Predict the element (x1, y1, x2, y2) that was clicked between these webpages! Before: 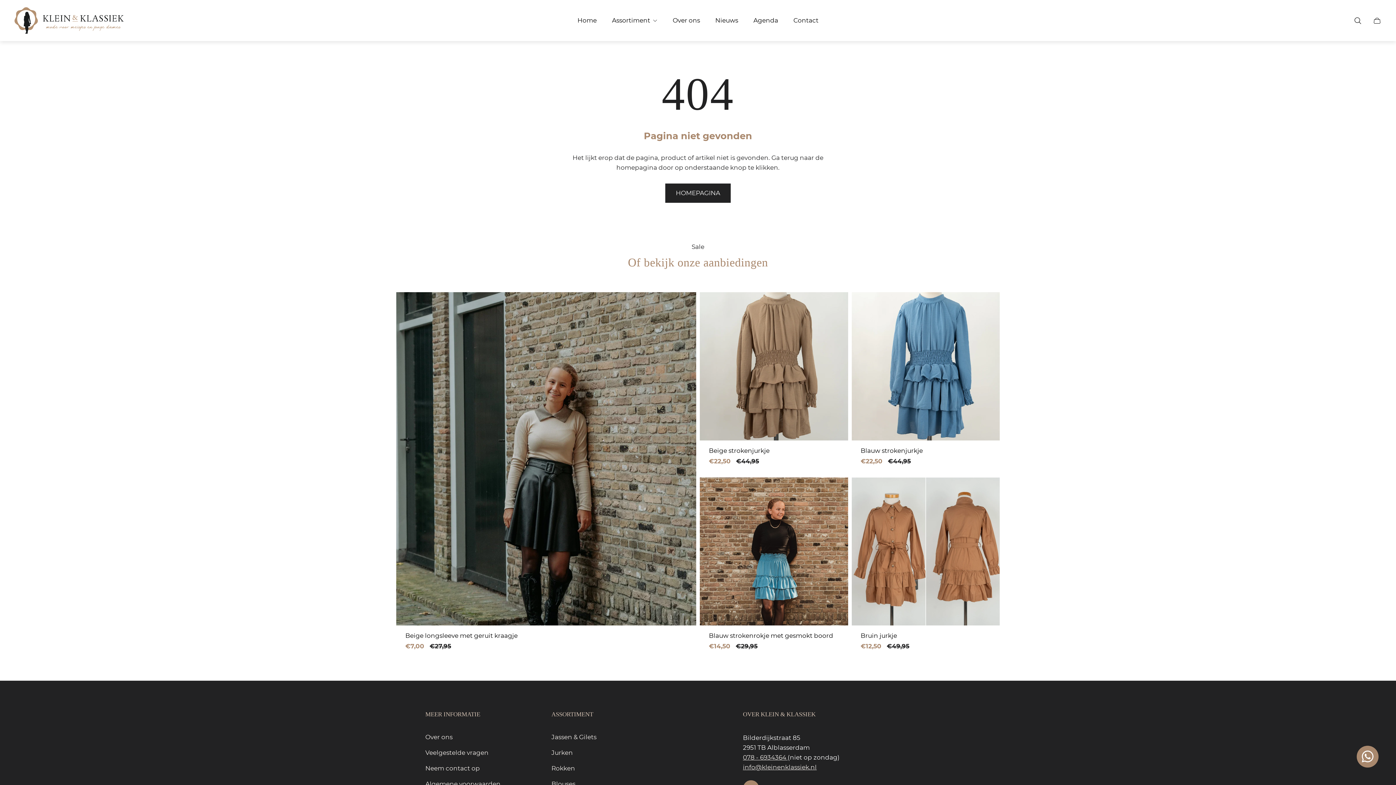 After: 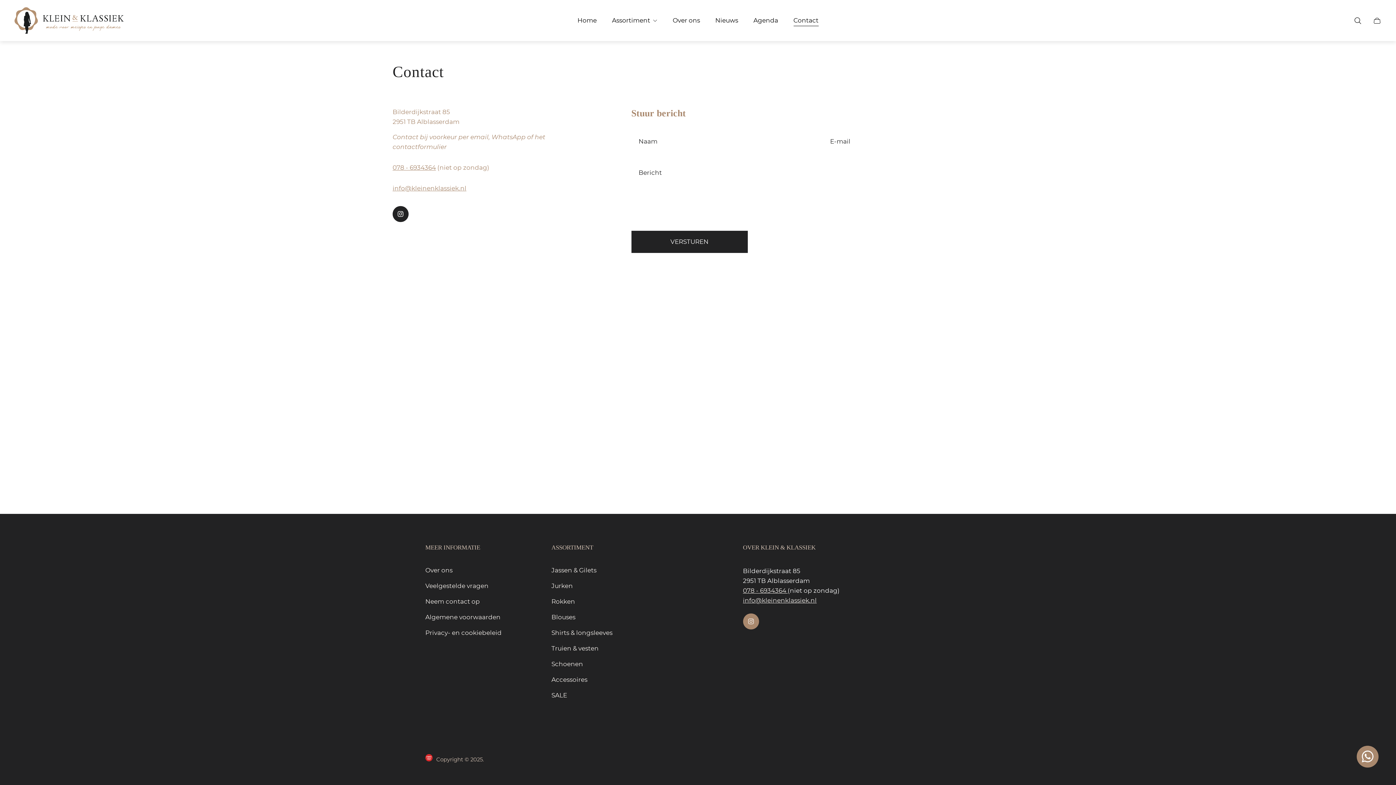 Action: label: Neem contact op bbox: (425, 765, 480, 772)